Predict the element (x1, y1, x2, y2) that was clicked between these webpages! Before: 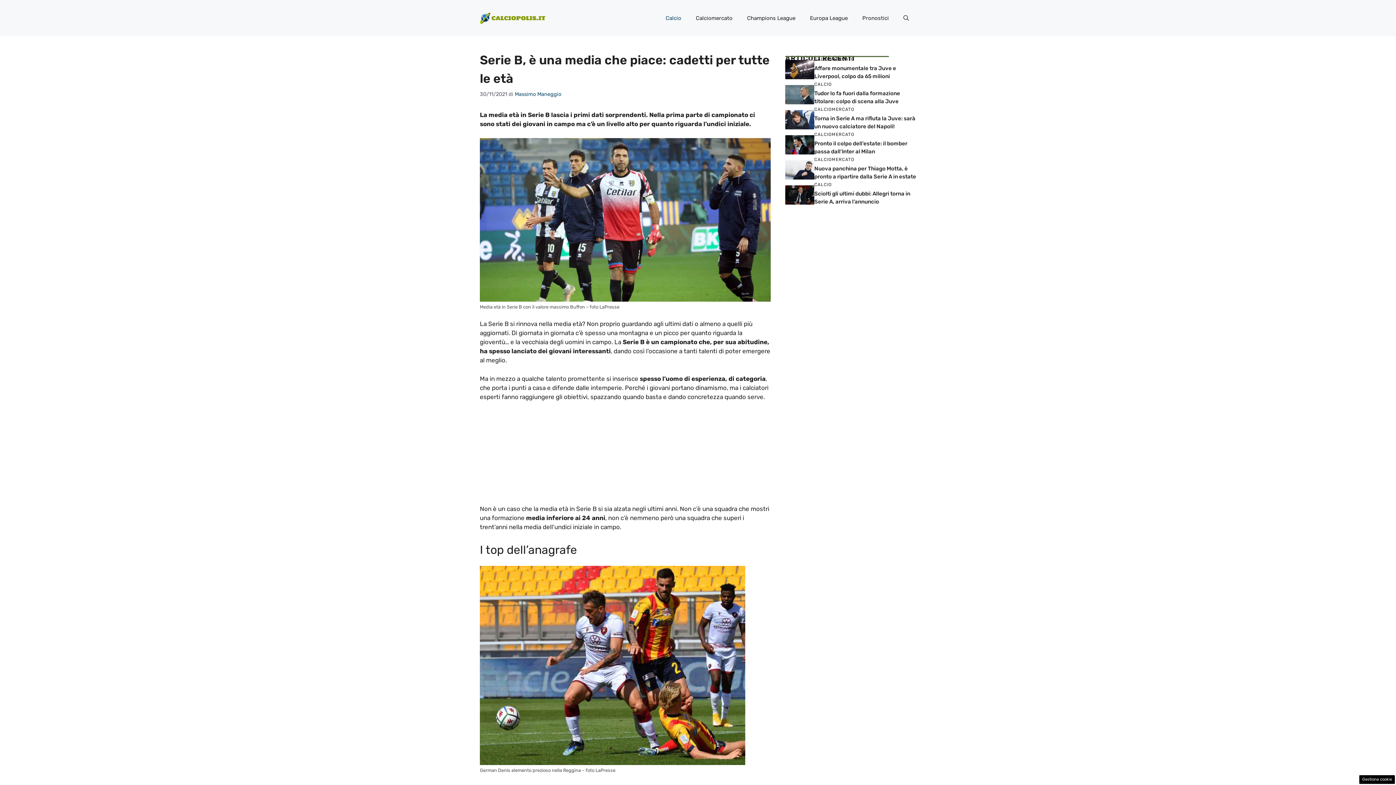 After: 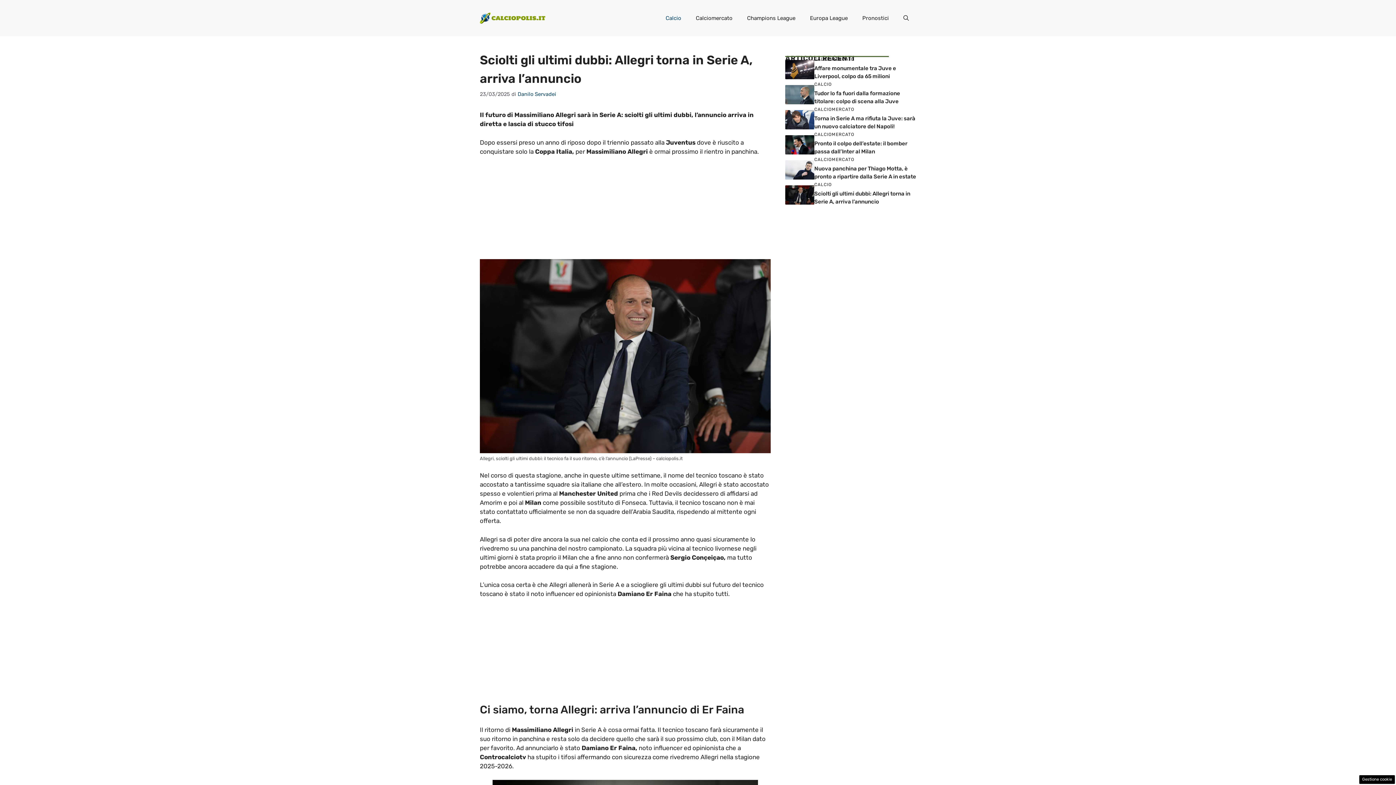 Action: bbox: (785, 190, 814, 198)